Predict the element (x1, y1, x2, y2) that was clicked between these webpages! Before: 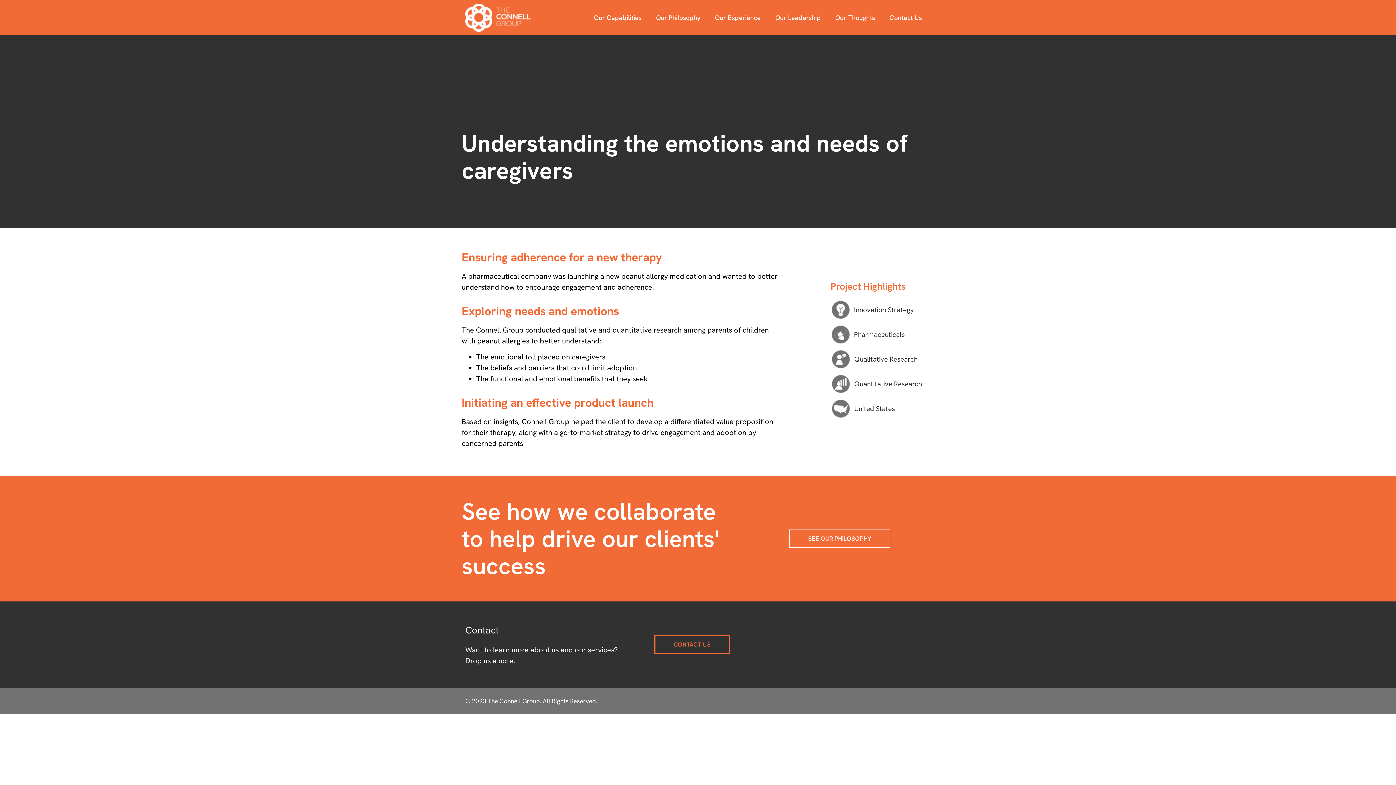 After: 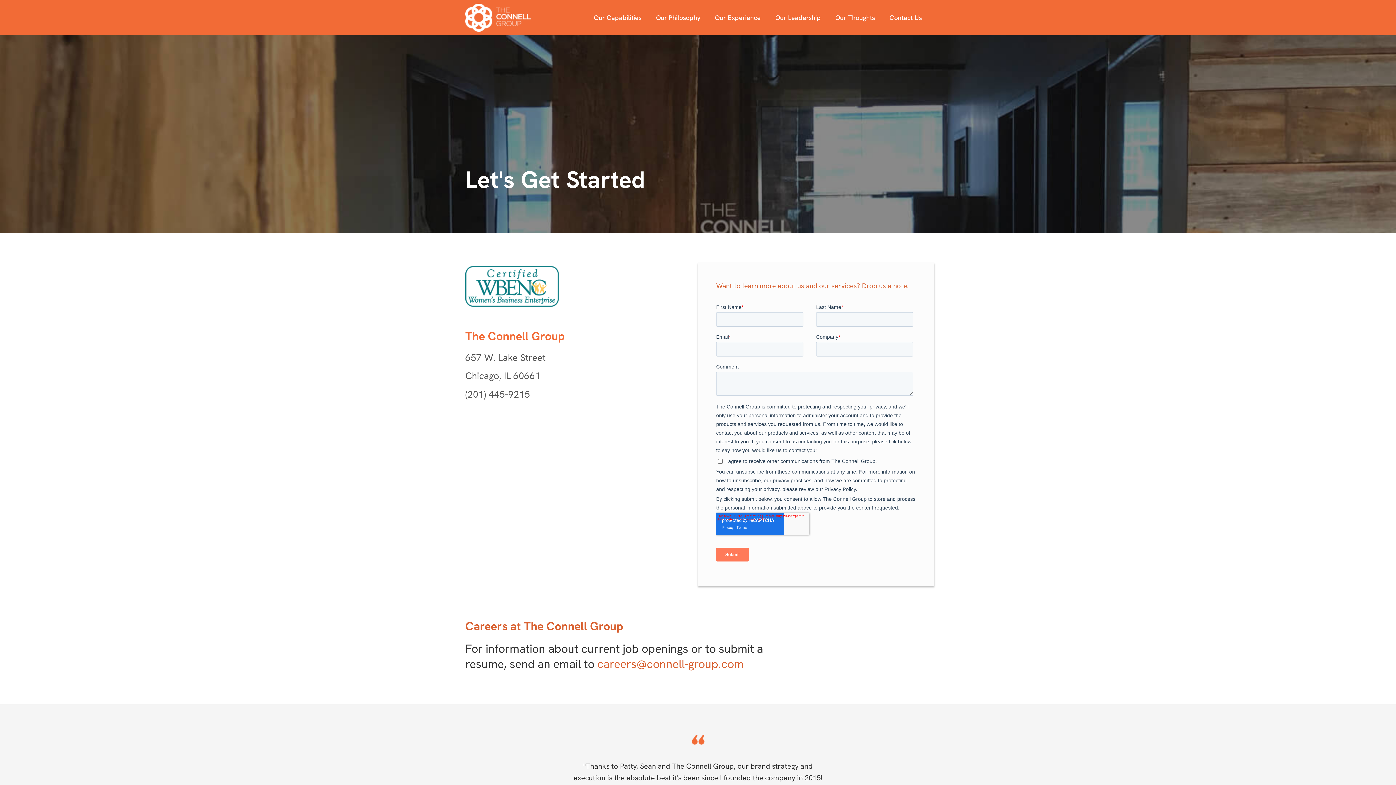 Action: bbox: (654, 635, 730, 654) label: CONTACT US